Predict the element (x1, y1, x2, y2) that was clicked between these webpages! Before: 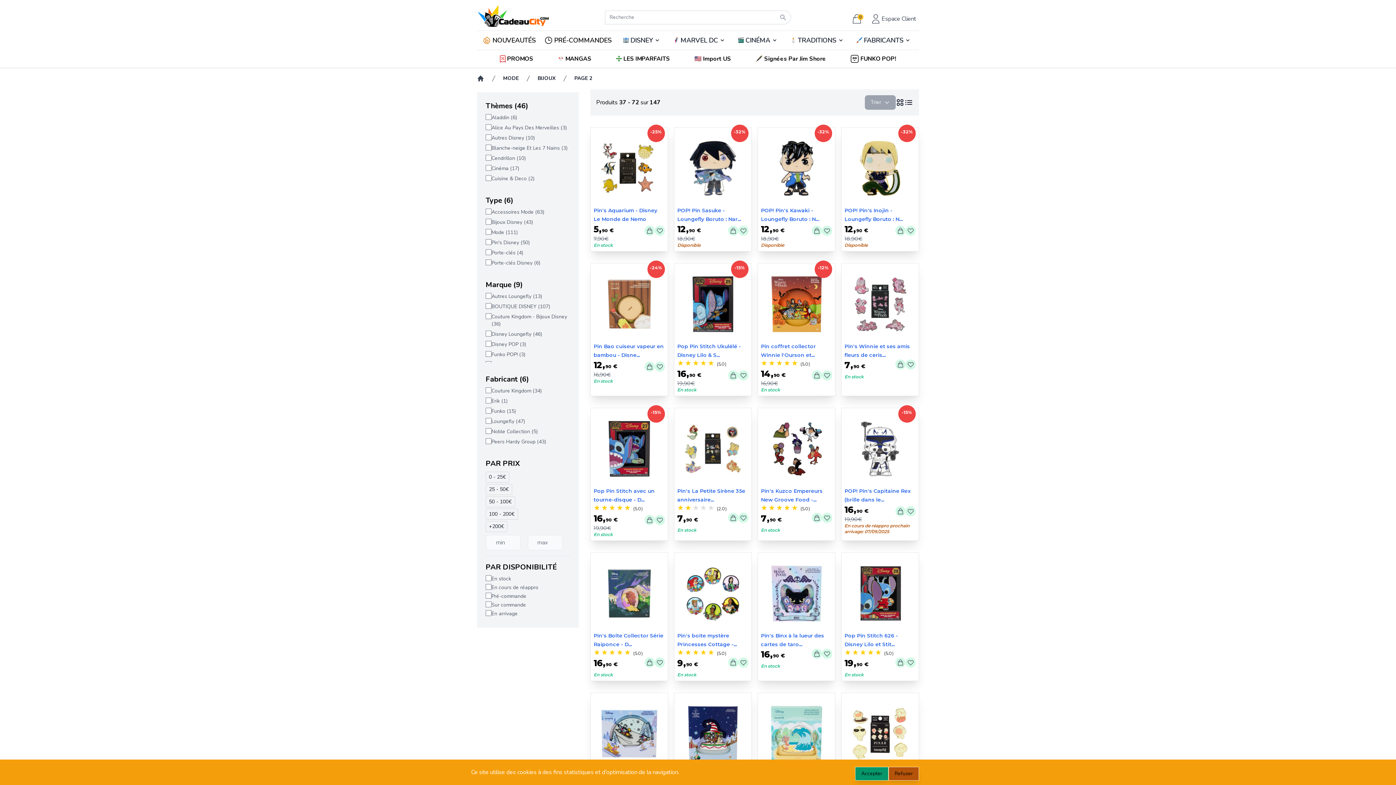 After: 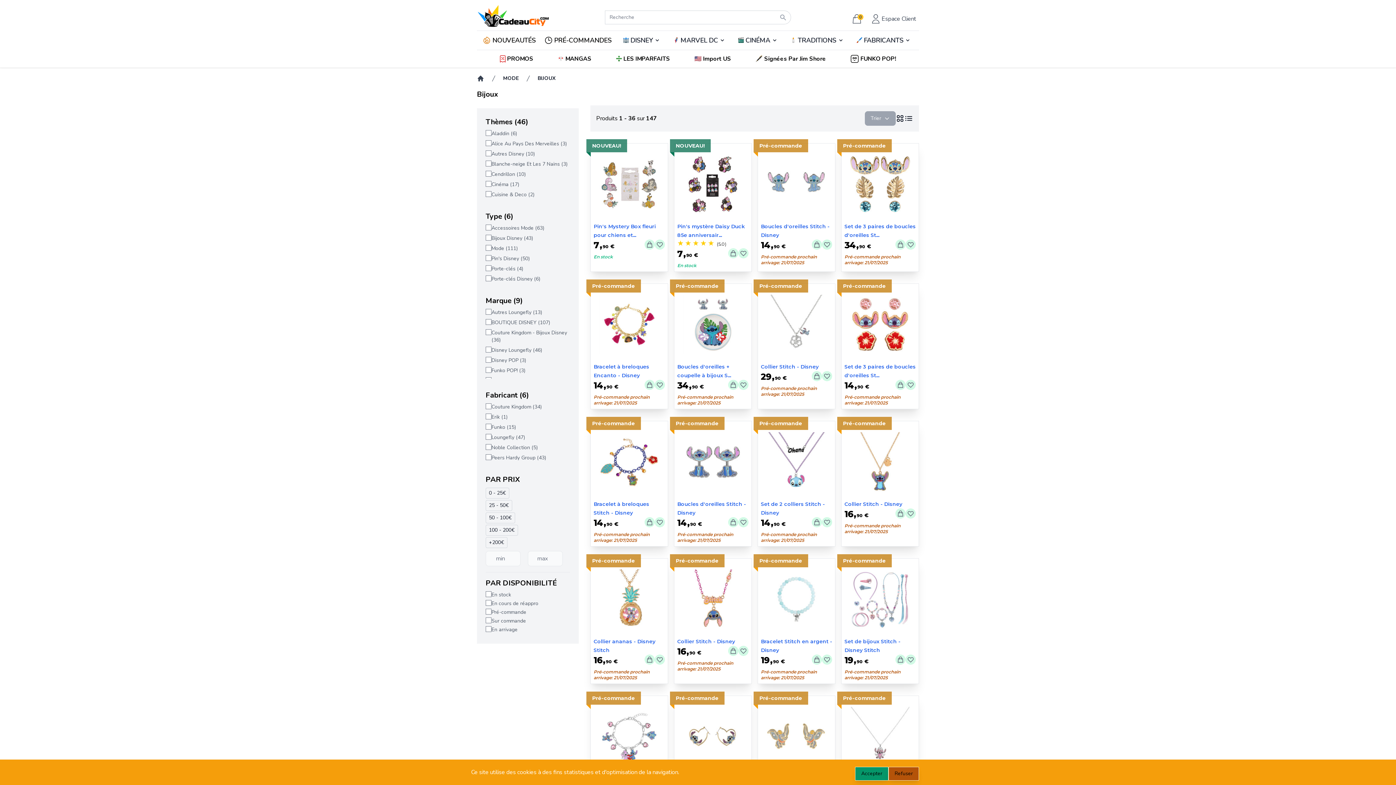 Action: bbox: (537, 74, 555, 82) label: BIJOUX